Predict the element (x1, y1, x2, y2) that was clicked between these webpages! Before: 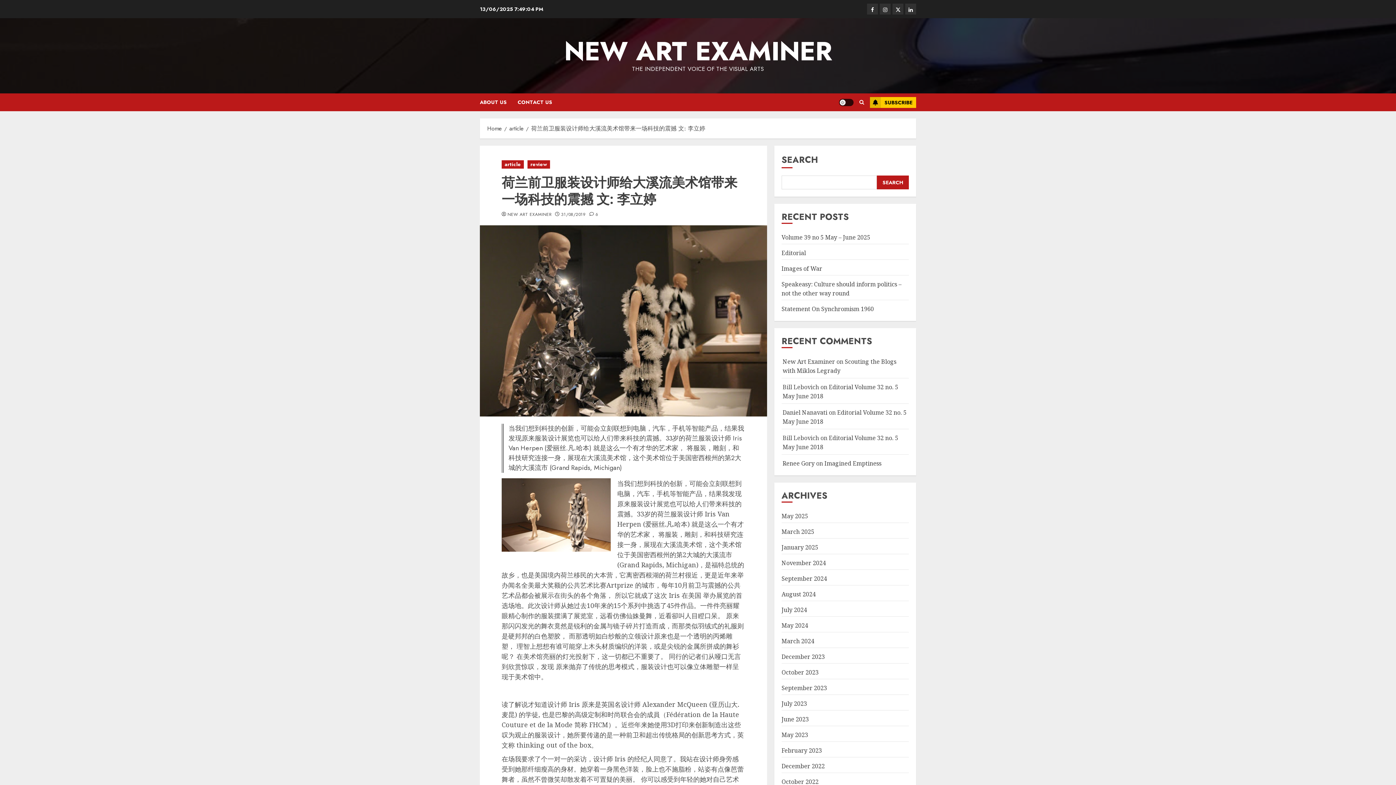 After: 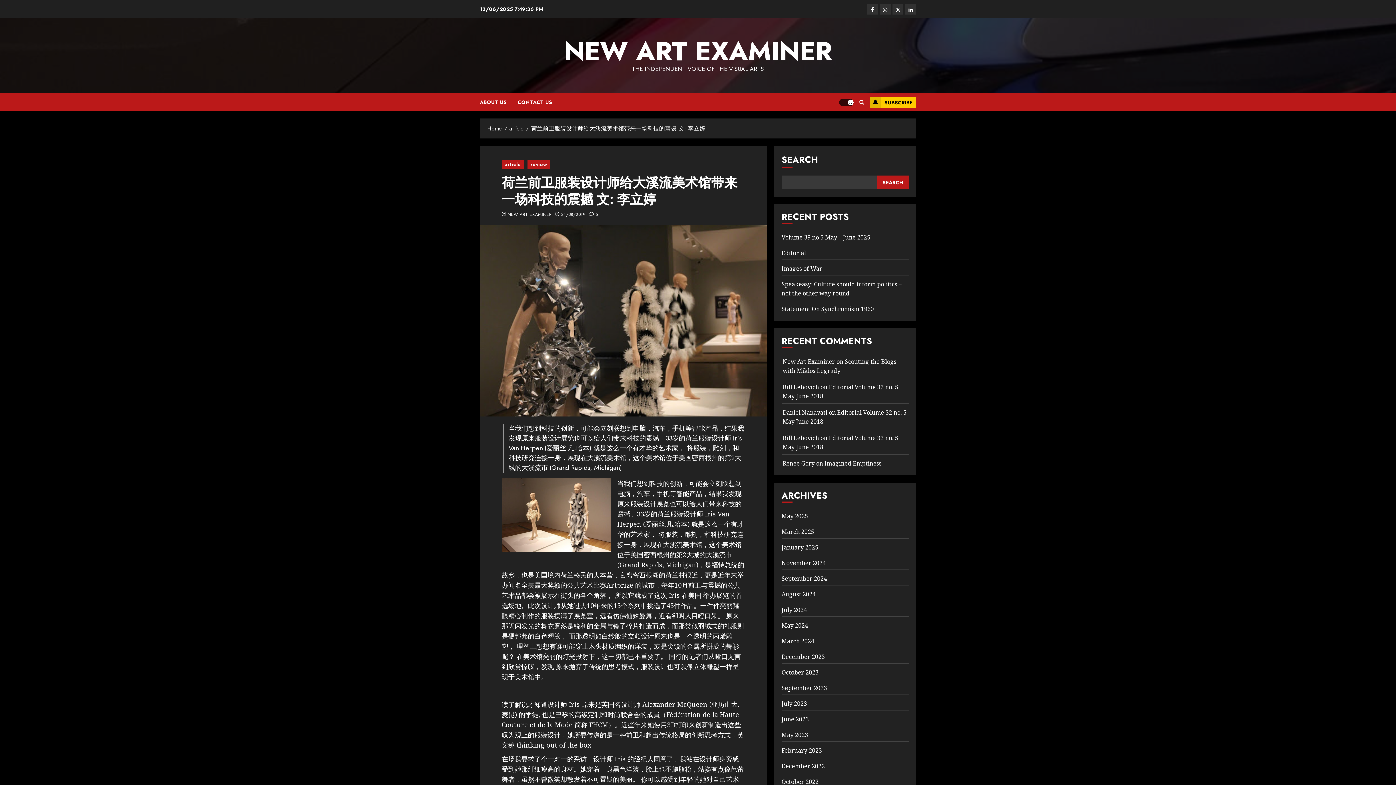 Action: bbox: (839, 98, 853, 106) label: Light/Dark Button